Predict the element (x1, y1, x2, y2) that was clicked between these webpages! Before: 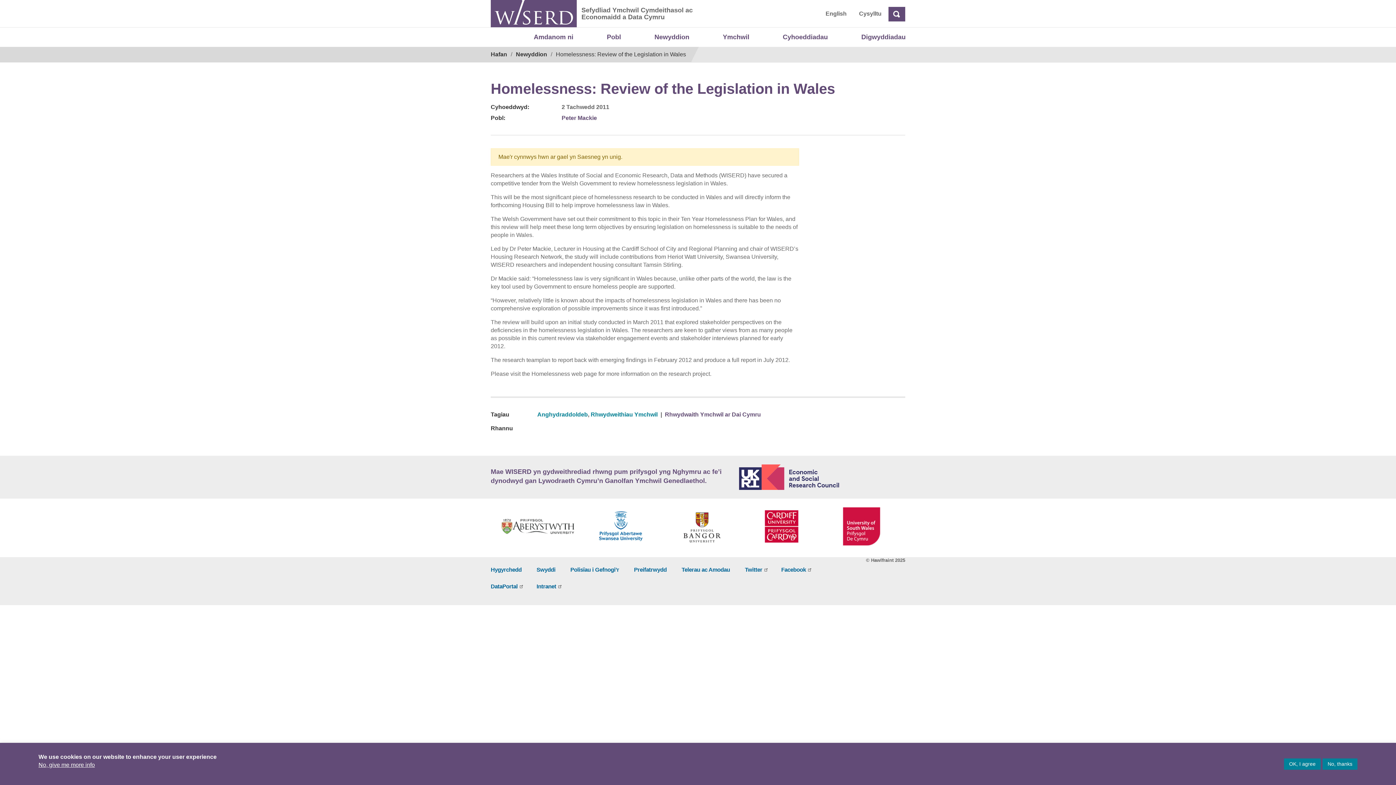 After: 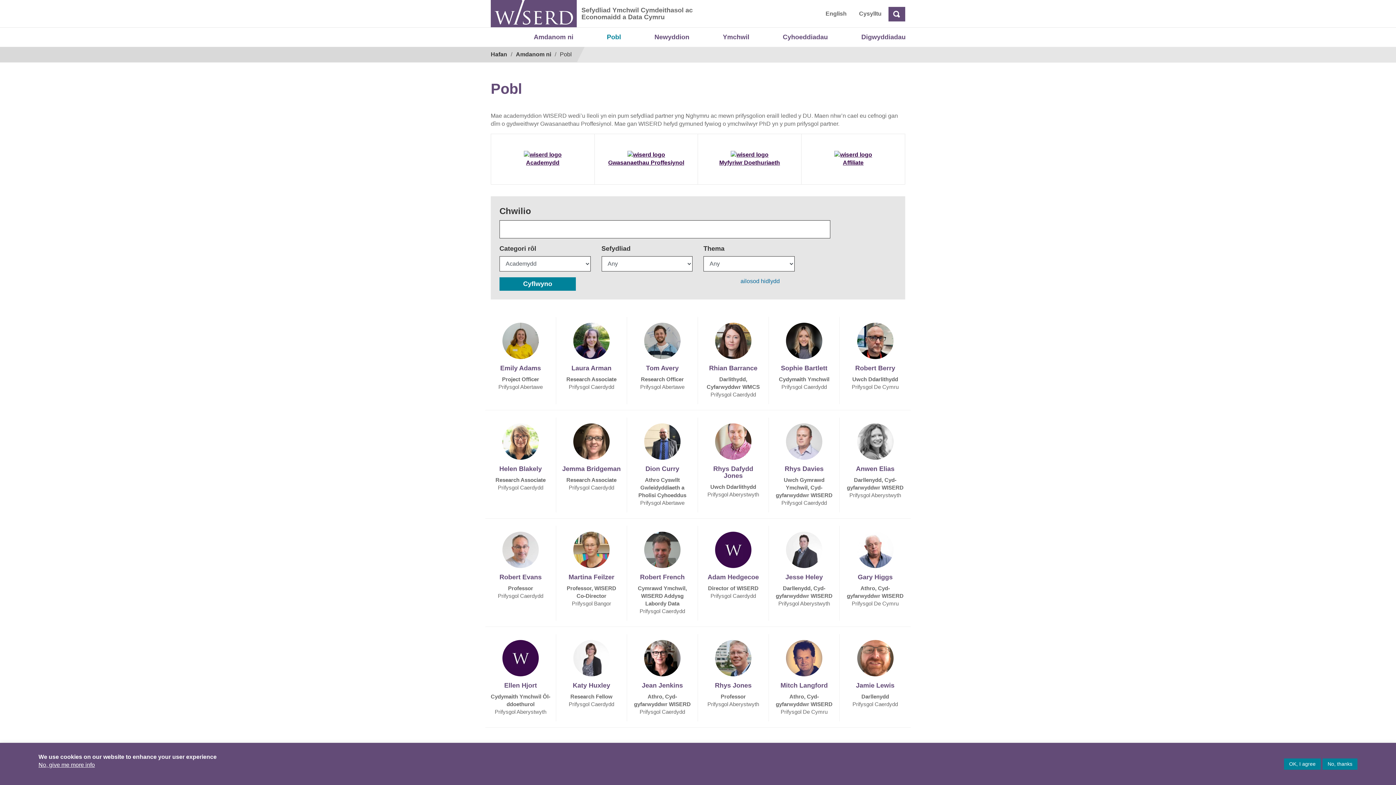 Action: label: Pobl bbox: (604, 29, 624, 44)